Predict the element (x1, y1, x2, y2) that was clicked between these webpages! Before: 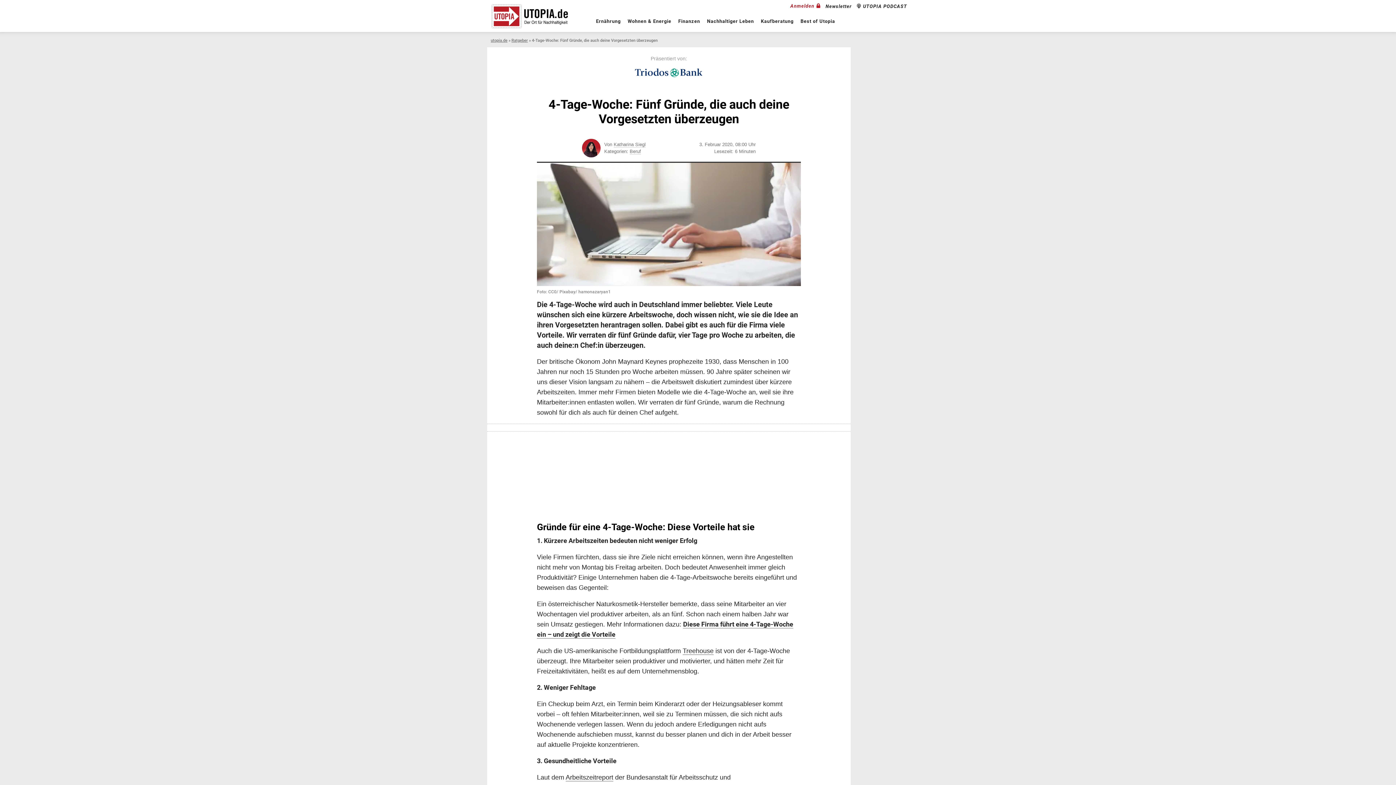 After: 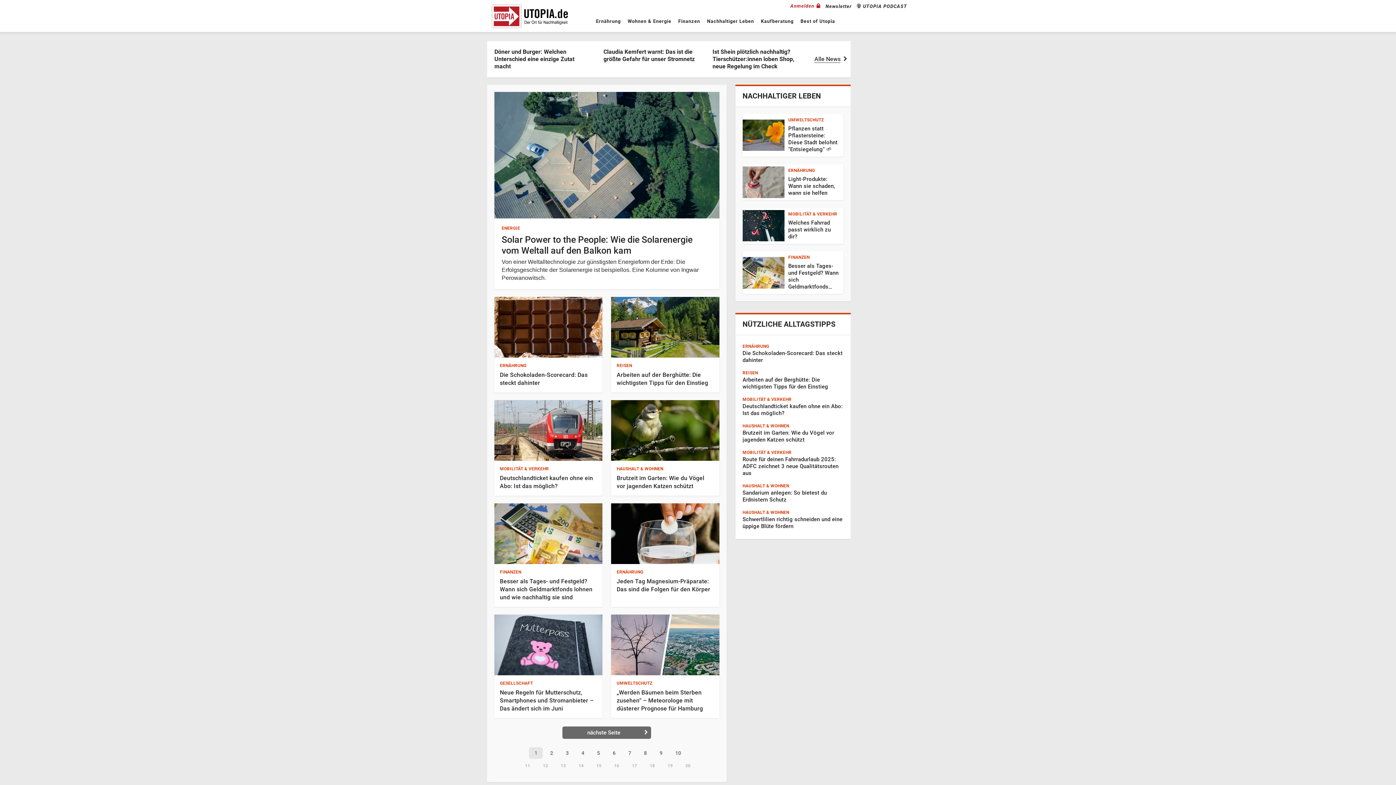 Action: bbox: (487, 0, 568, 29)